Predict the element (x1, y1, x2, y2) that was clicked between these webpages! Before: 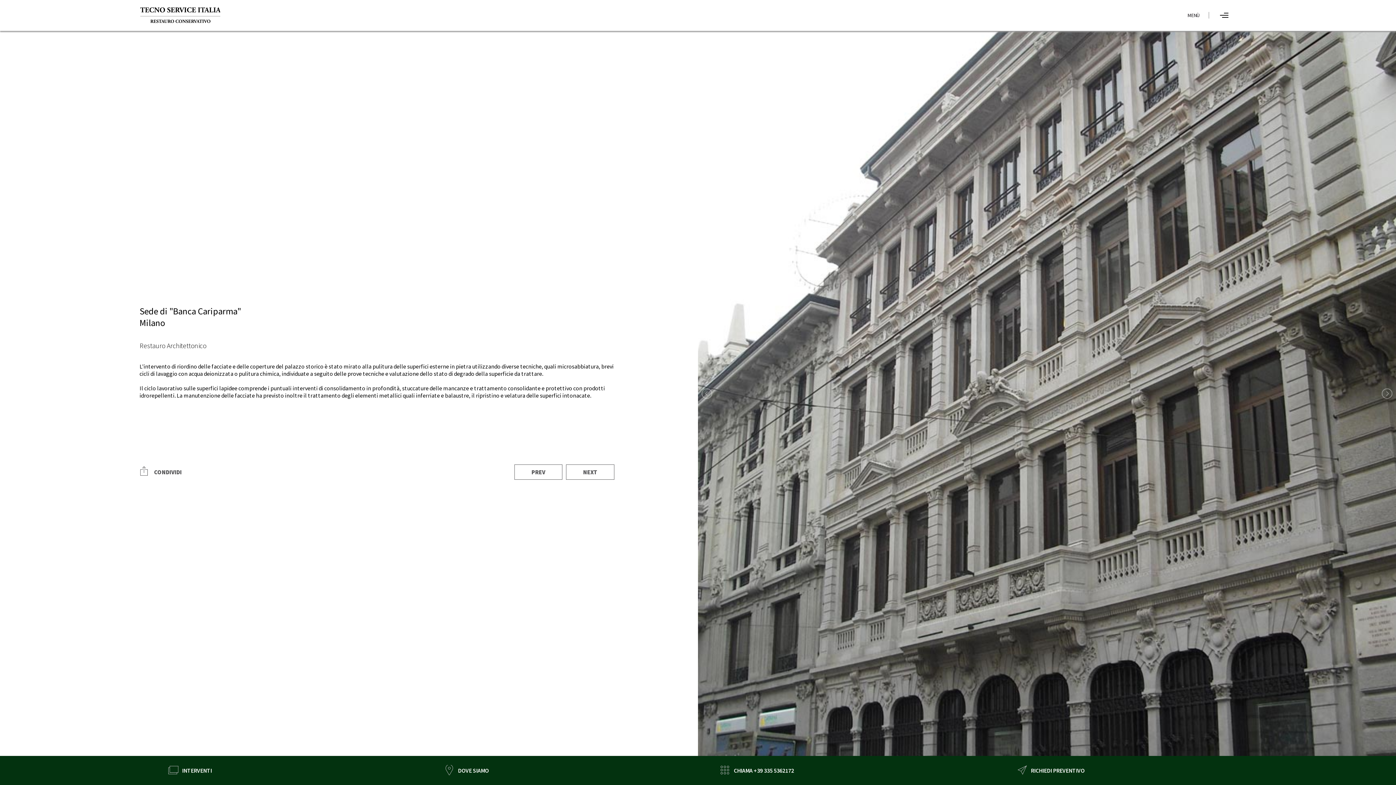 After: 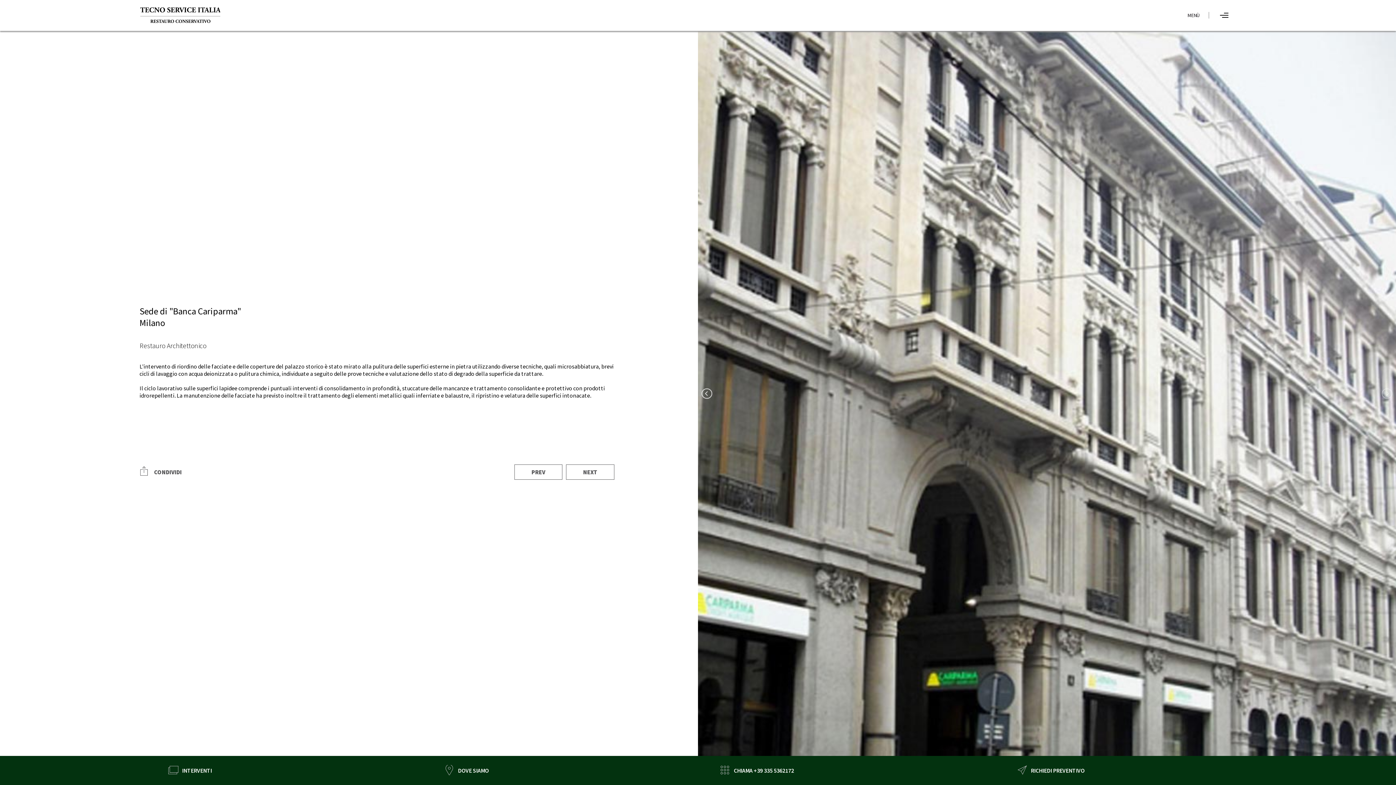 Action: bbox: (701, 387, 713, 399)